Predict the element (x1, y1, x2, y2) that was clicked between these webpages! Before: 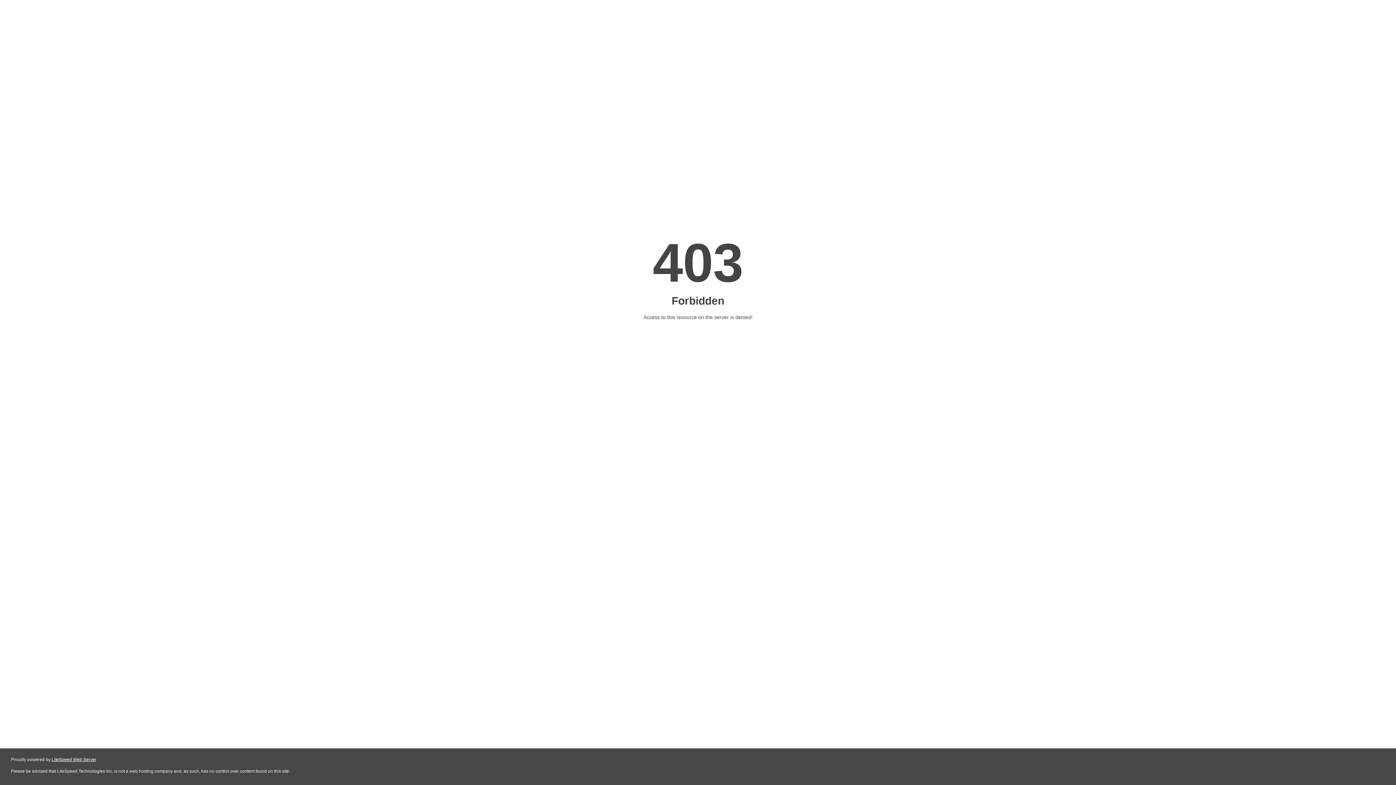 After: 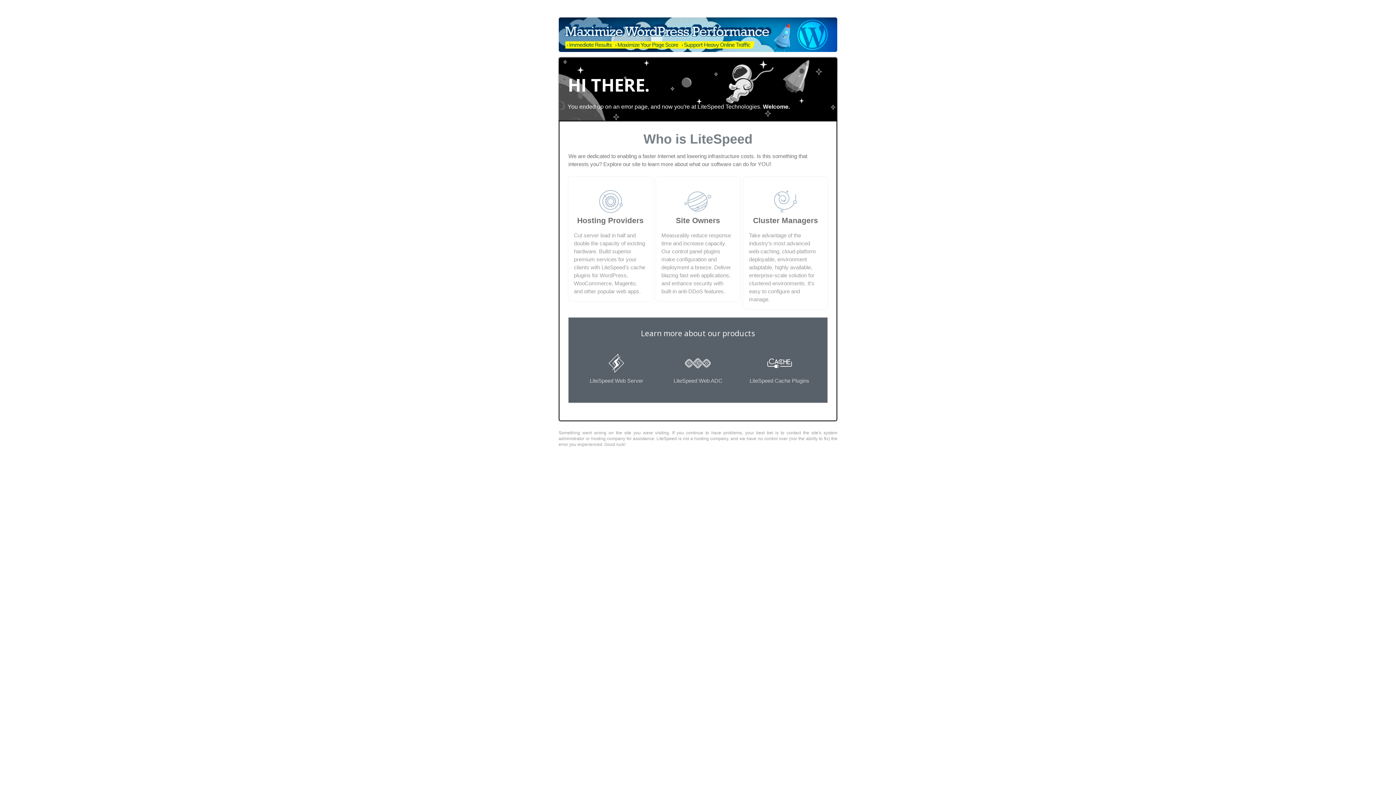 Action: bbox: (51, 757, 96, 762) label: LiteSpeed Web Server